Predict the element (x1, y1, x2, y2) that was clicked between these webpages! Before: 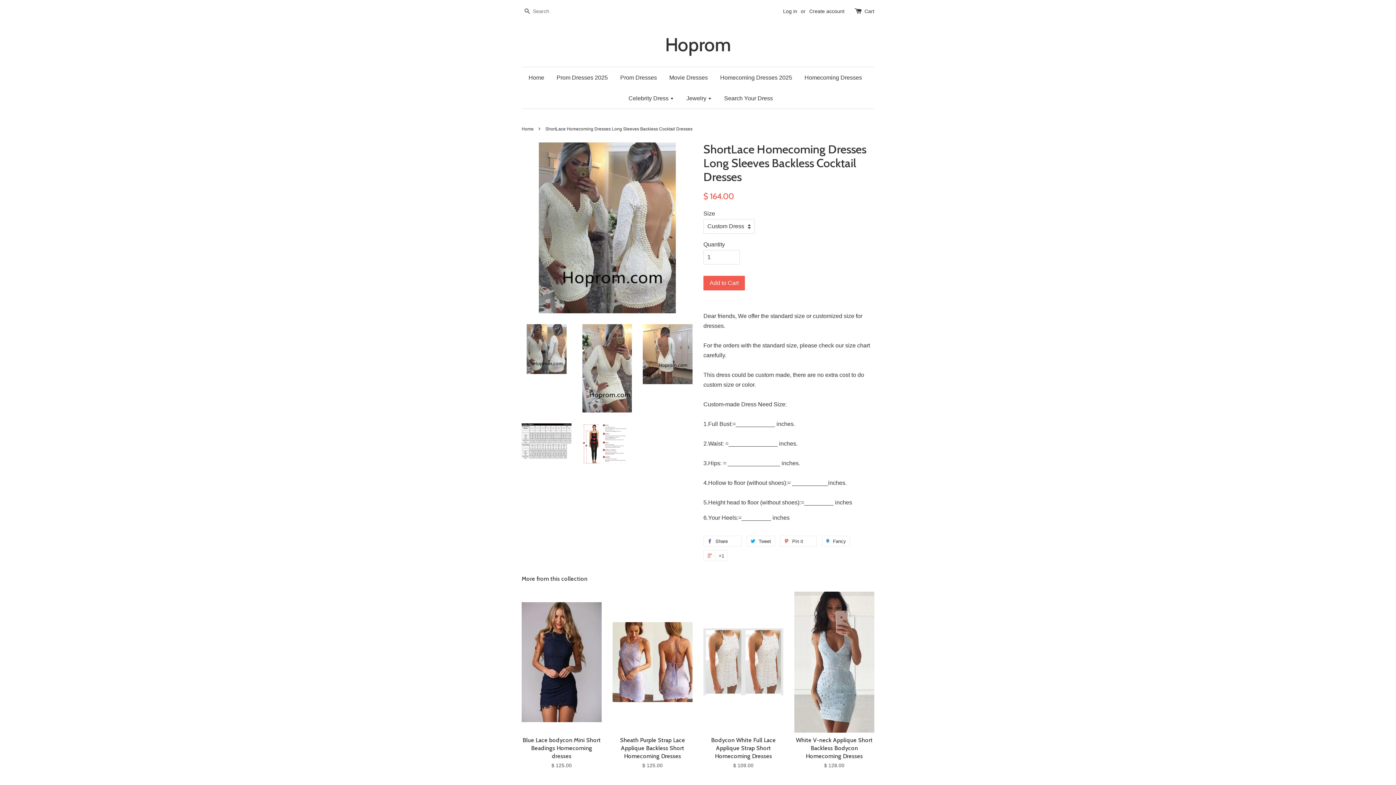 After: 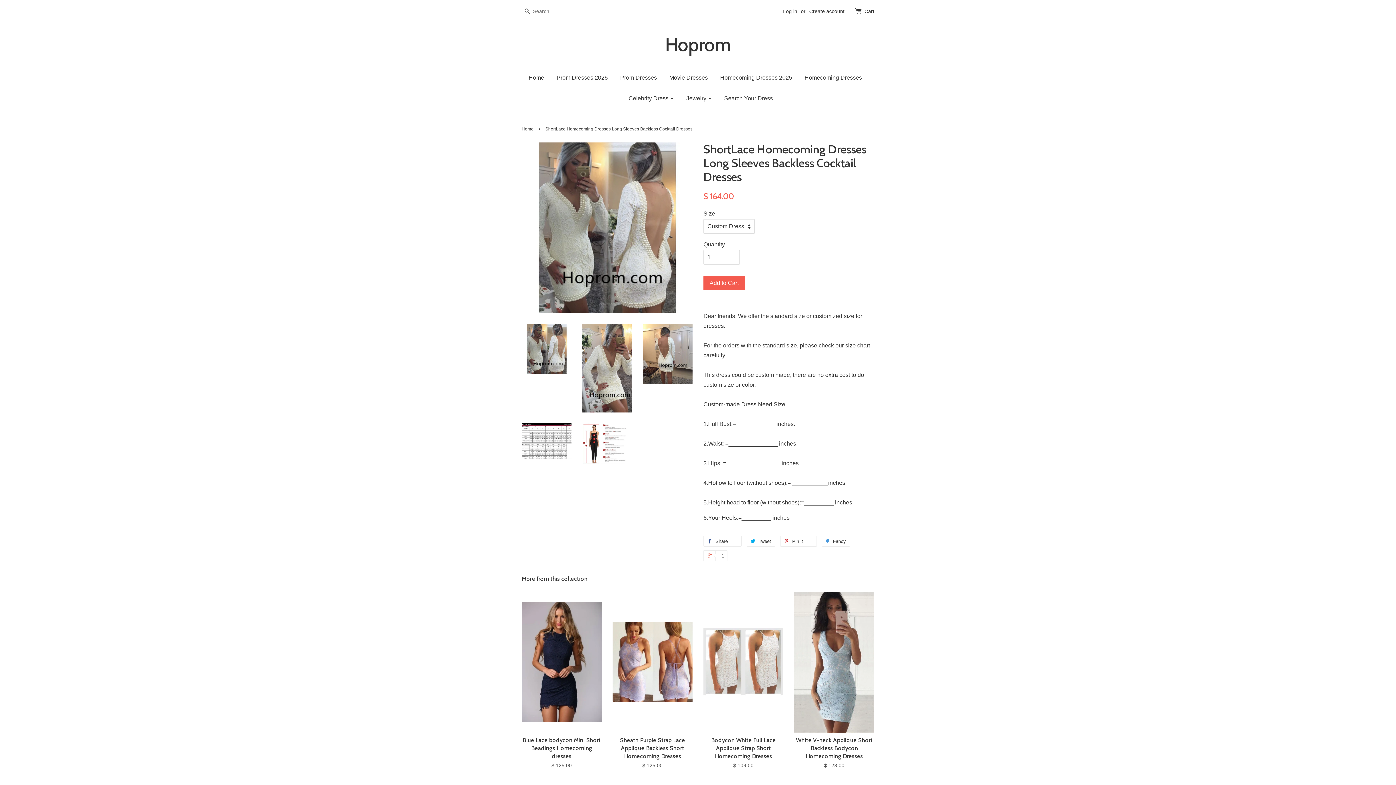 Action: bbox: (521, 324, 571, 374)